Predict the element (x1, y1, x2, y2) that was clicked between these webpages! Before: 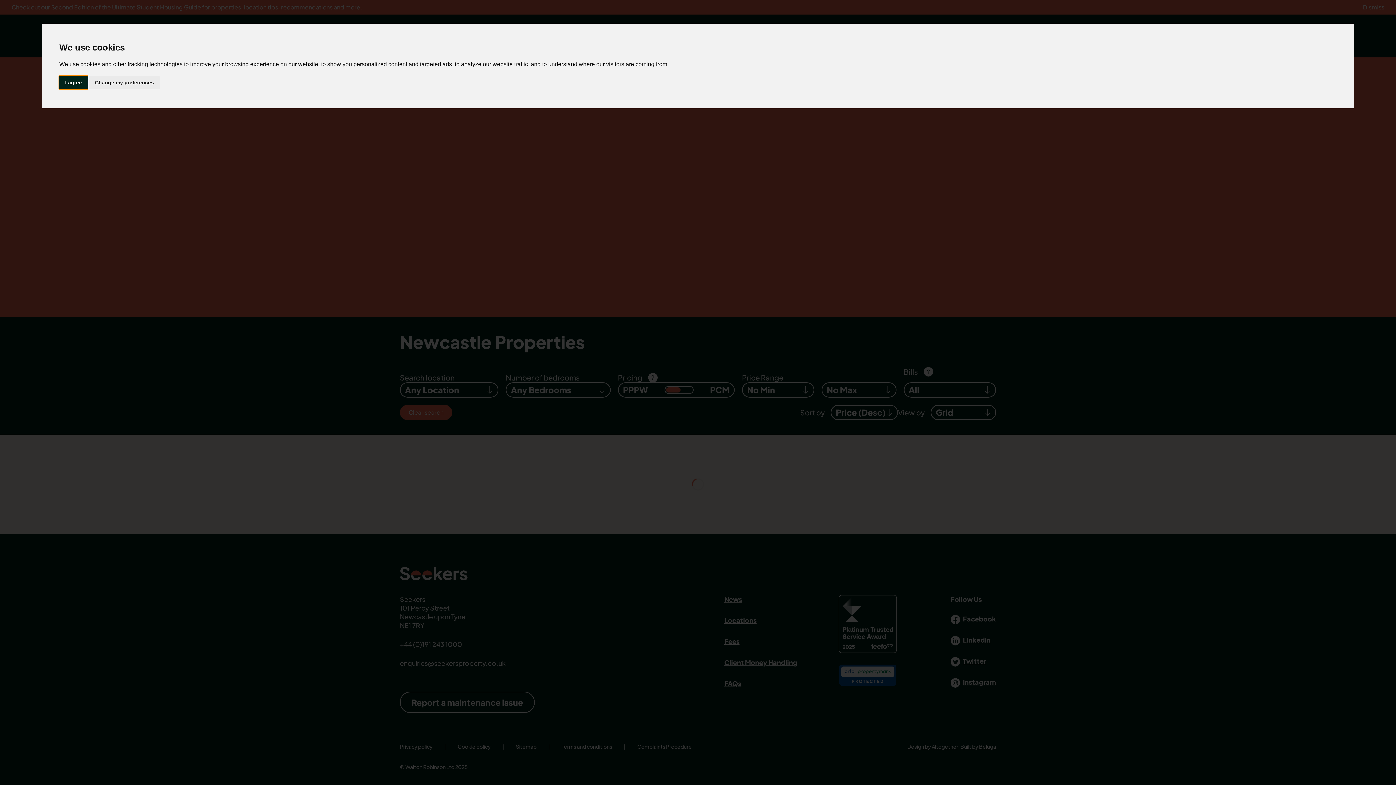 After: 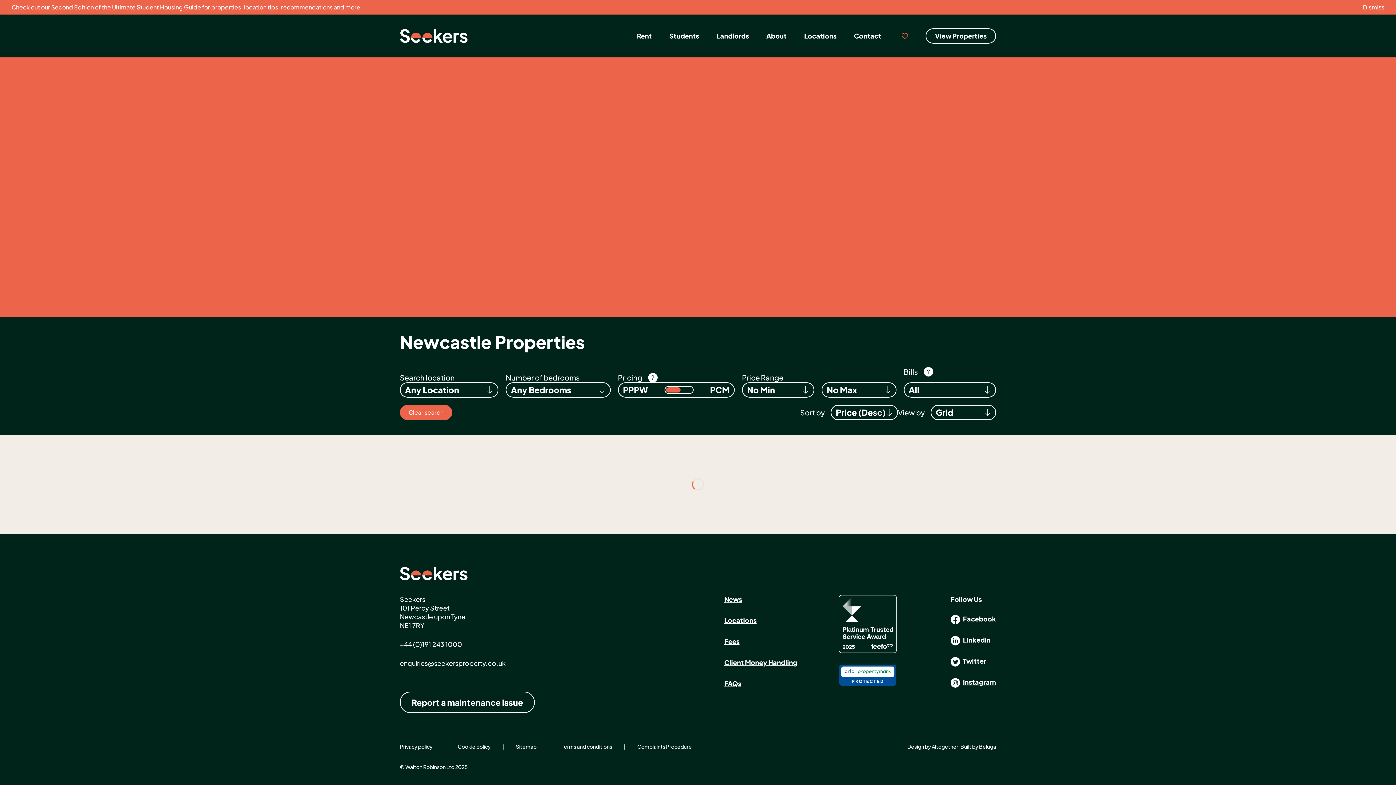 Action: label: I agree bbox: (59, 75, 87, 89)